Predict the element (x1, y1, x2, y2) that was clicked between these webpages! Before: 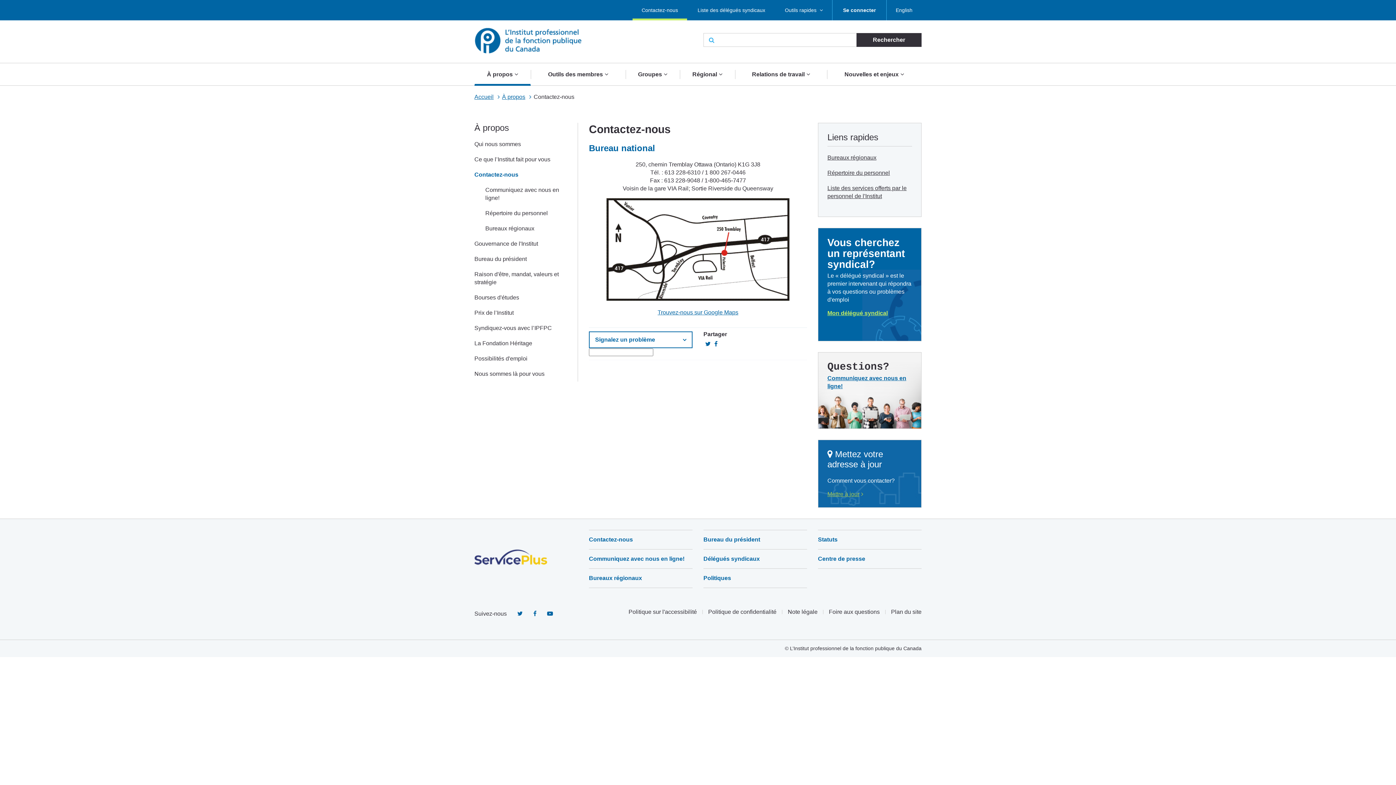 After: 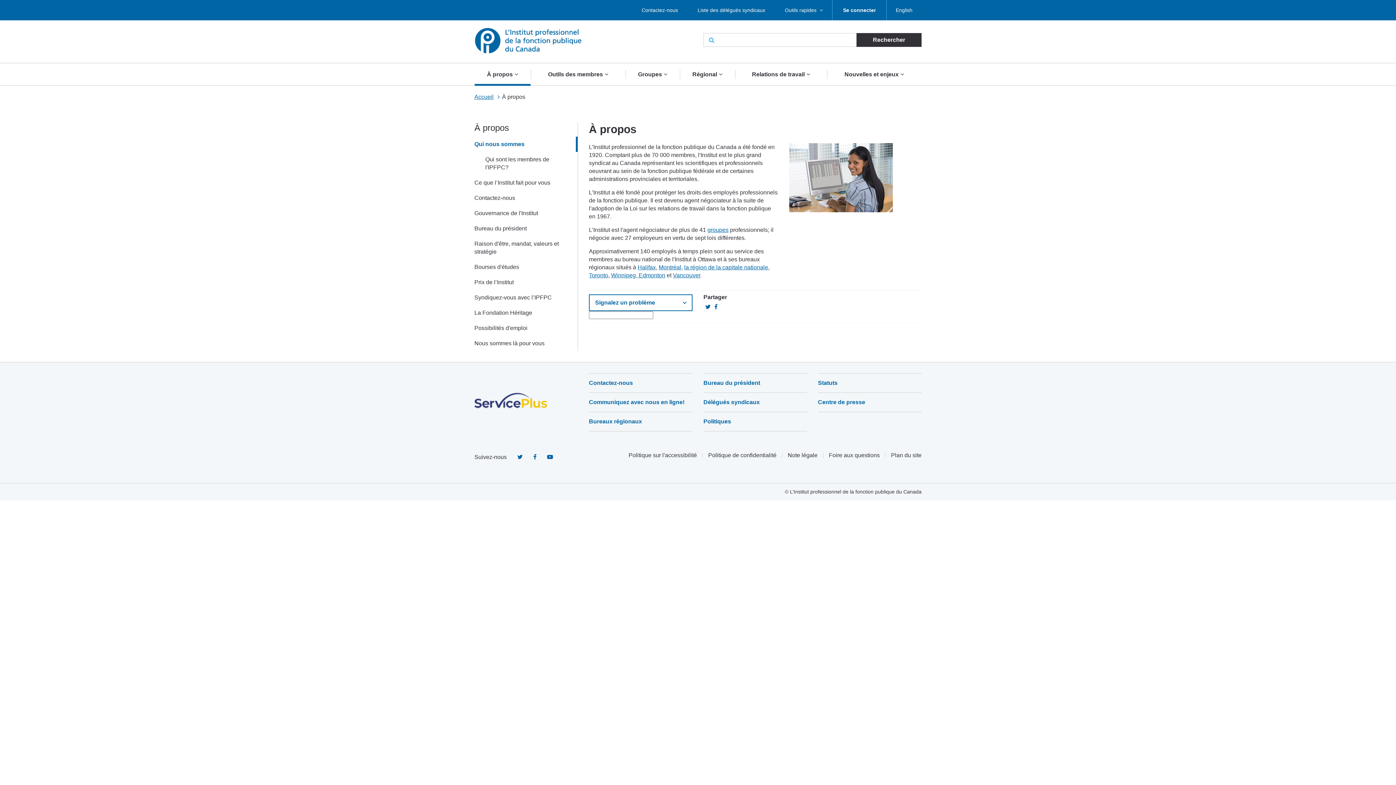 Action: bbox: (474, 136, 577, 152) label: Qui nous sommes